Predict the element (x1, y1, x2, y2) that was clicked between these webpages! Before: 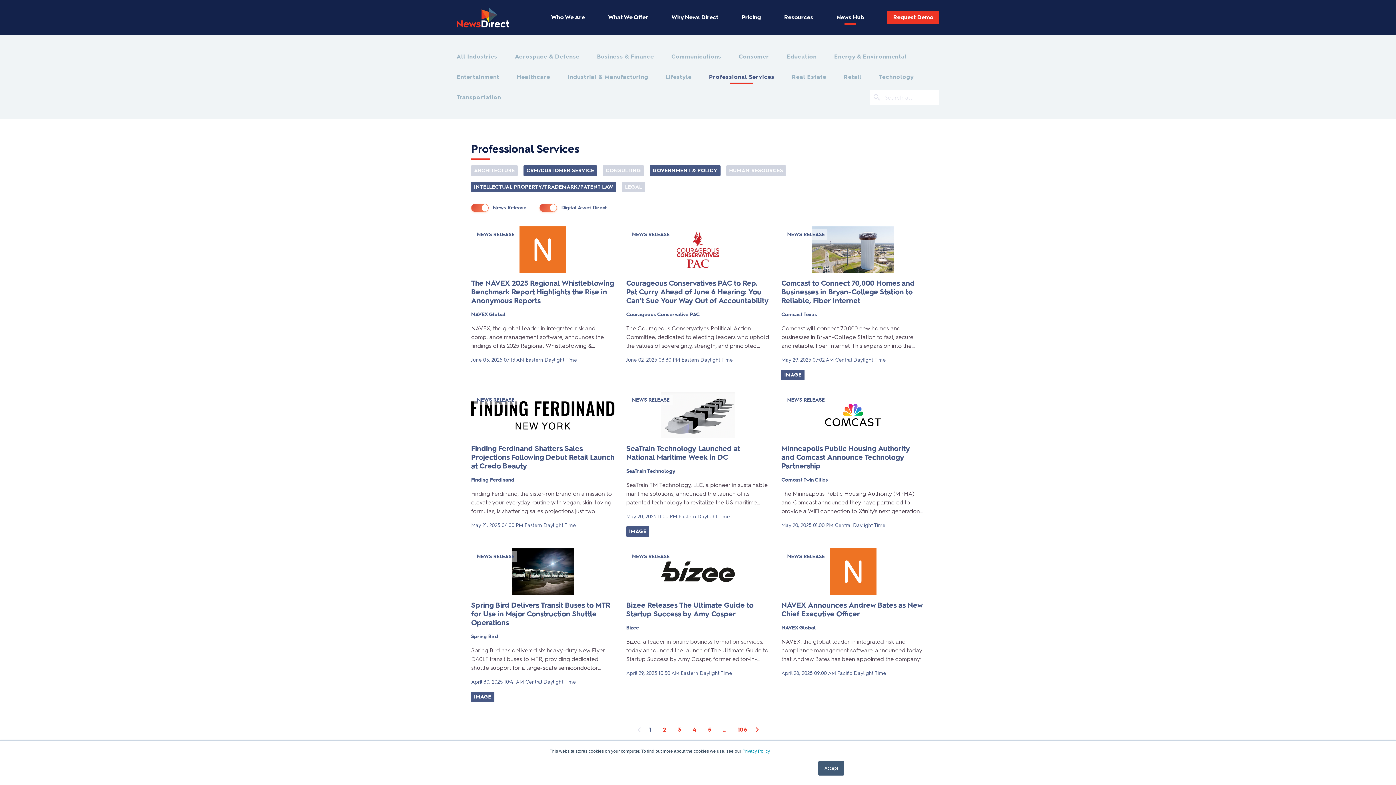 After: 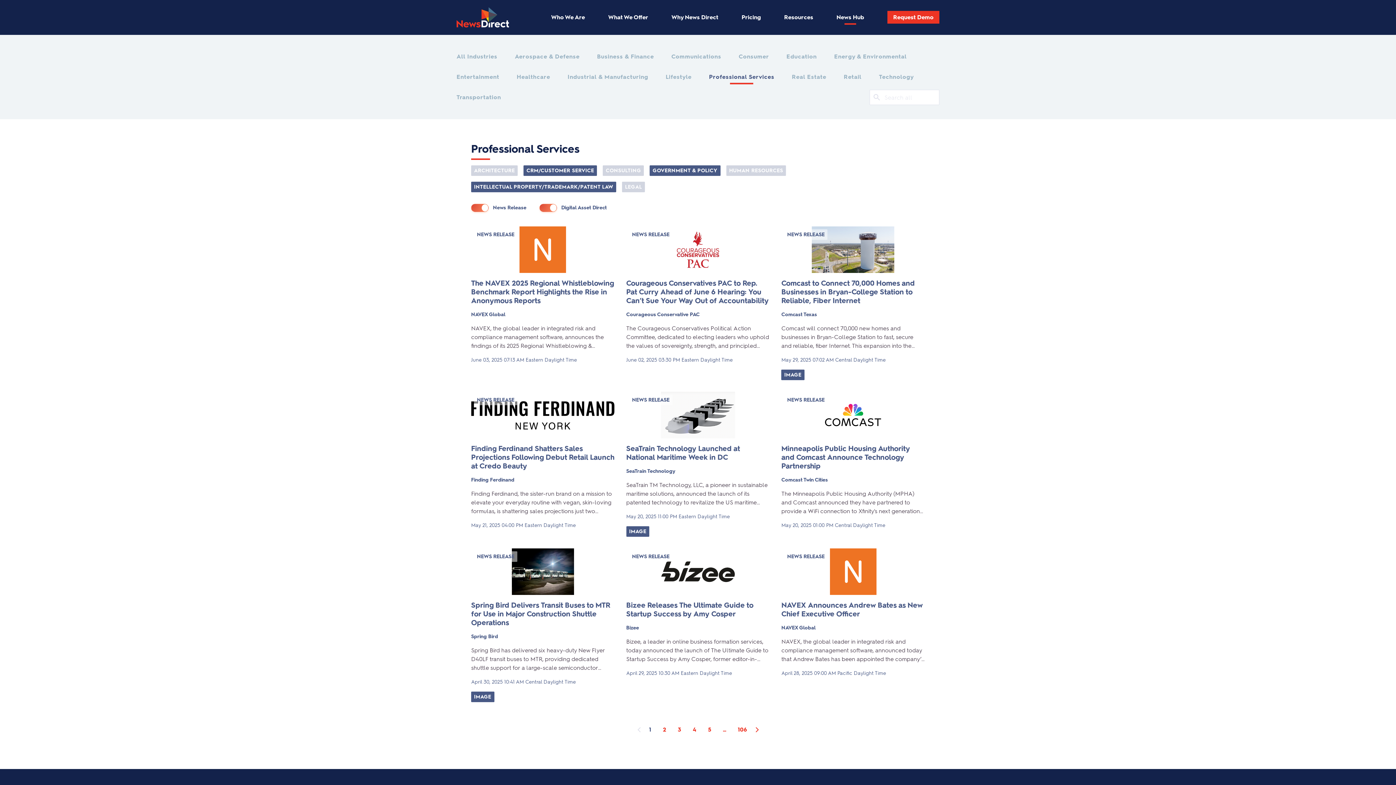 Action: label: Accept bbox: (818, 761, 844, 776)